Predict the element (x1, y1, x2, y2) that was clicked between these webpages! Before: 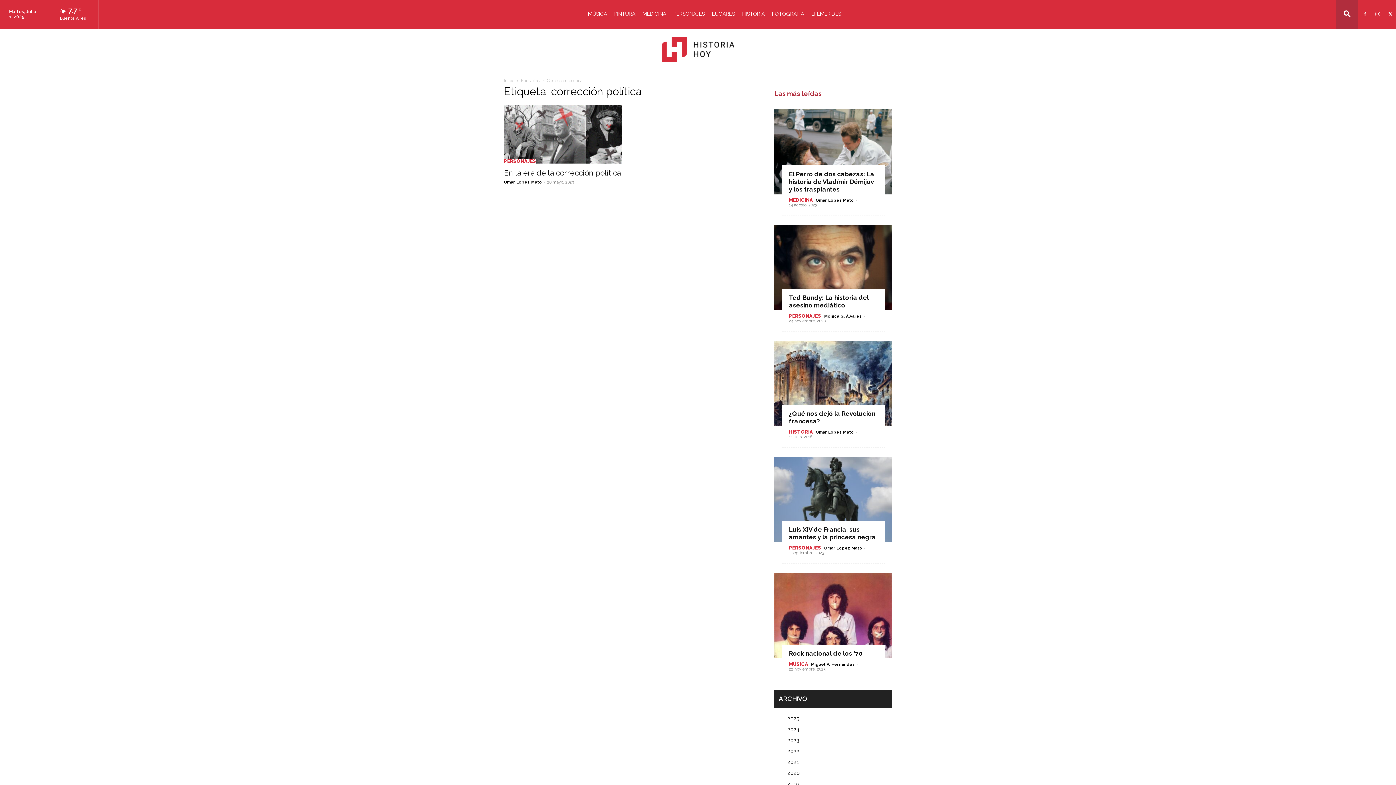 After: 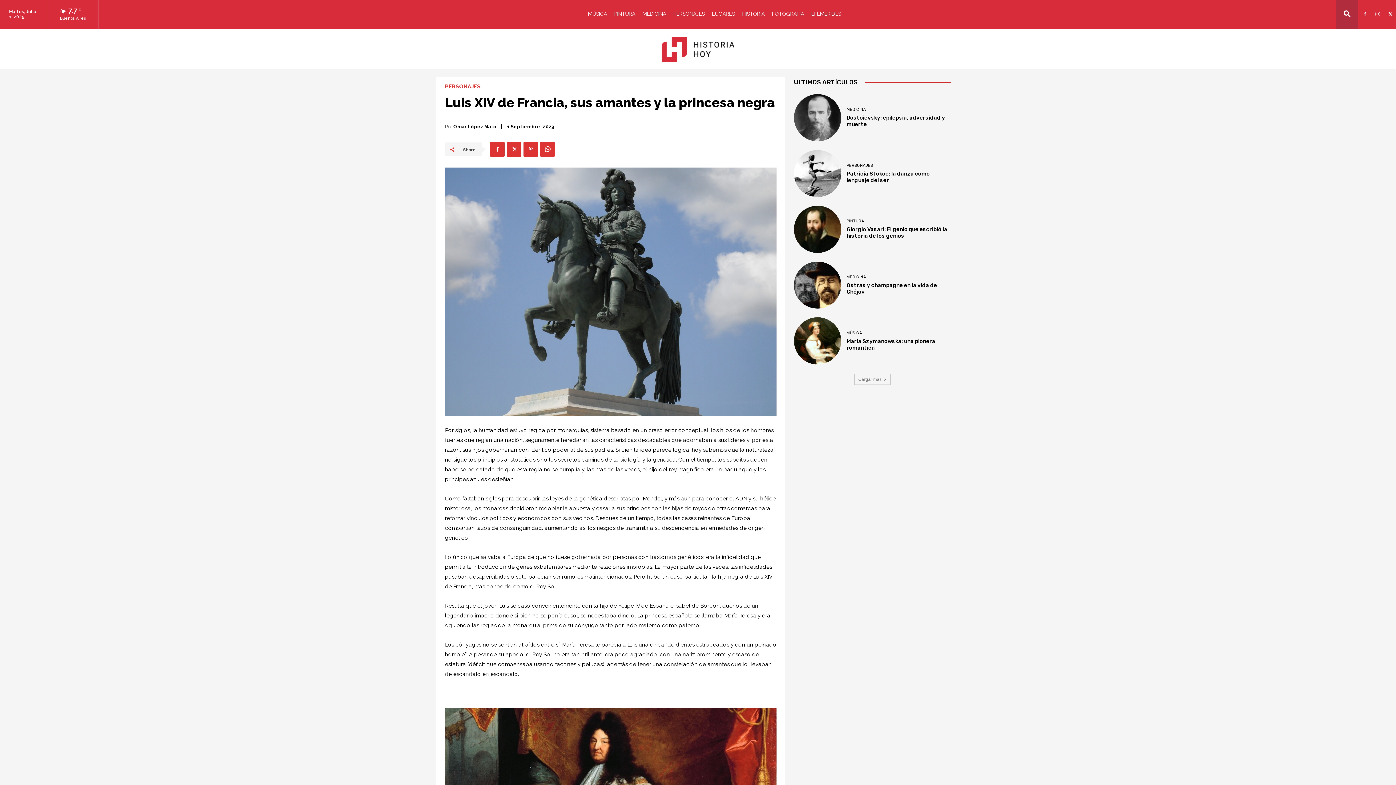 Action: bbox: (774, 457, 892, 542)